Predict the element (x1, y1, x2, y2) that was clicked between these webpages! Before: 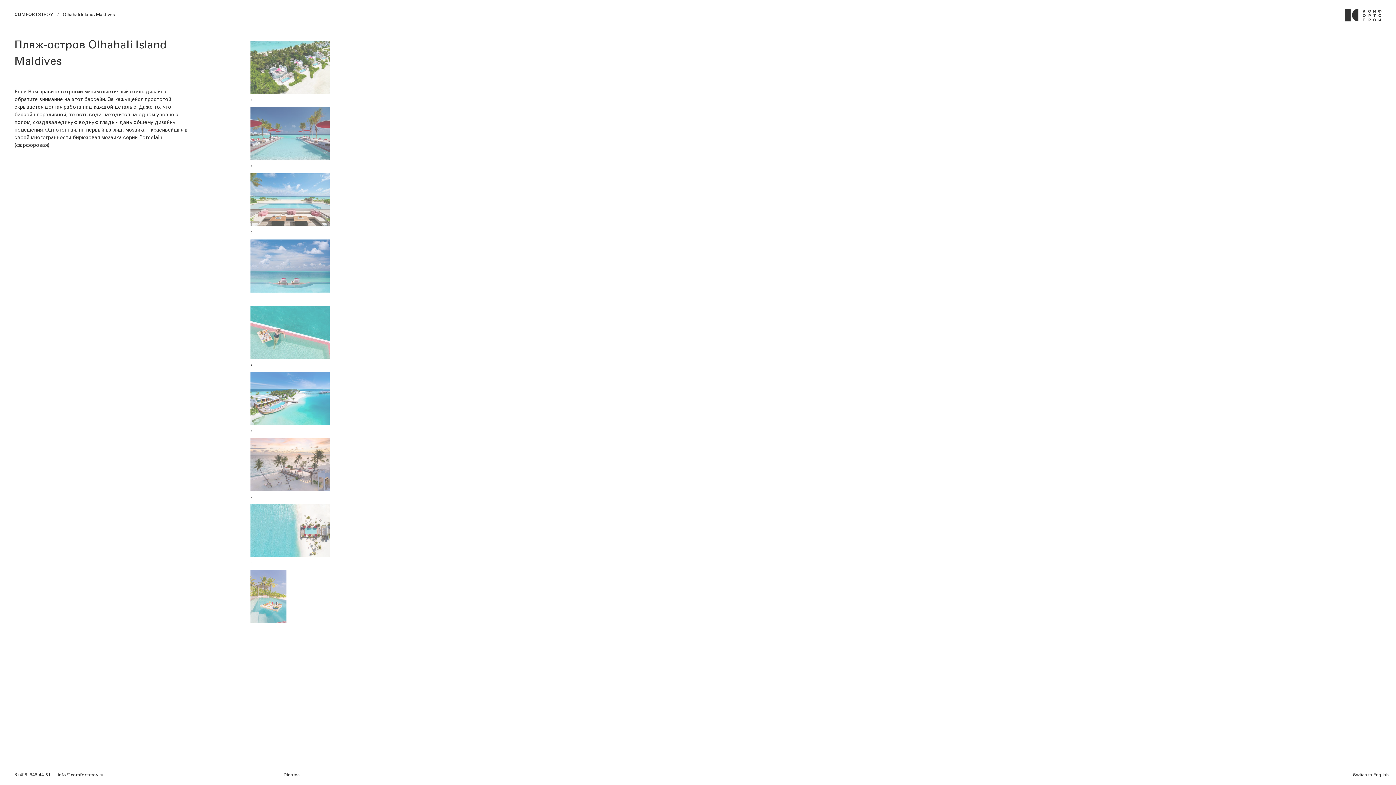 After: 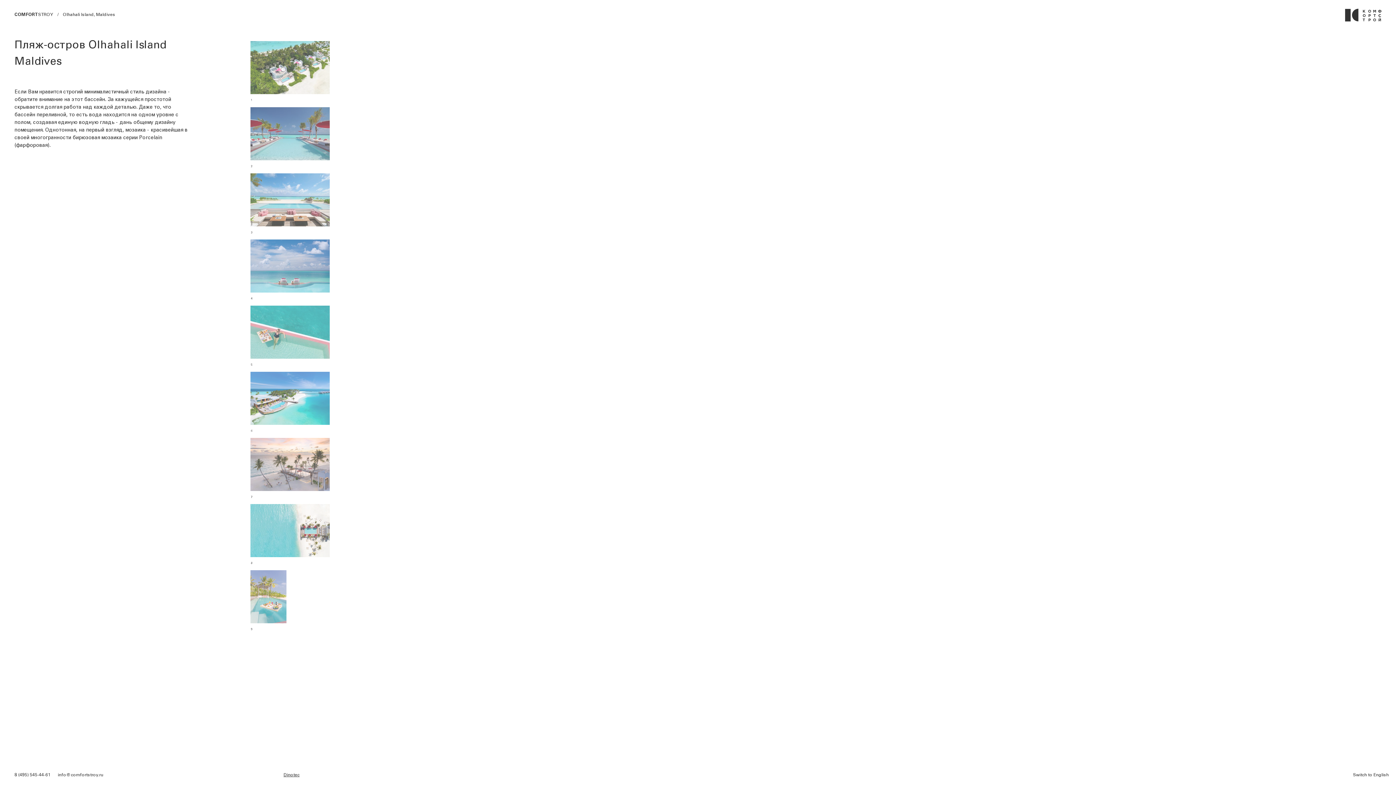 Action: bbox: (57, 773, 103, 777) label: info@comfortstroy.ru